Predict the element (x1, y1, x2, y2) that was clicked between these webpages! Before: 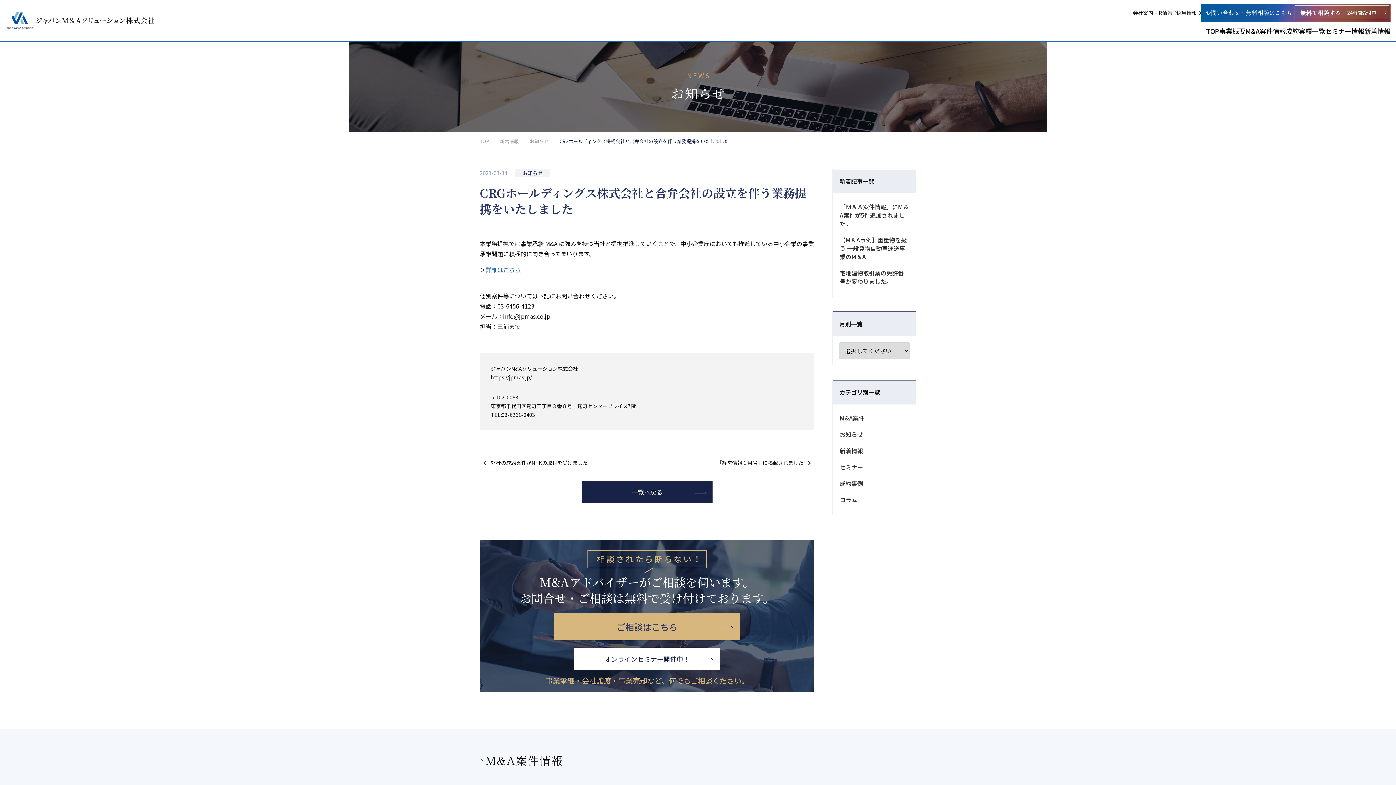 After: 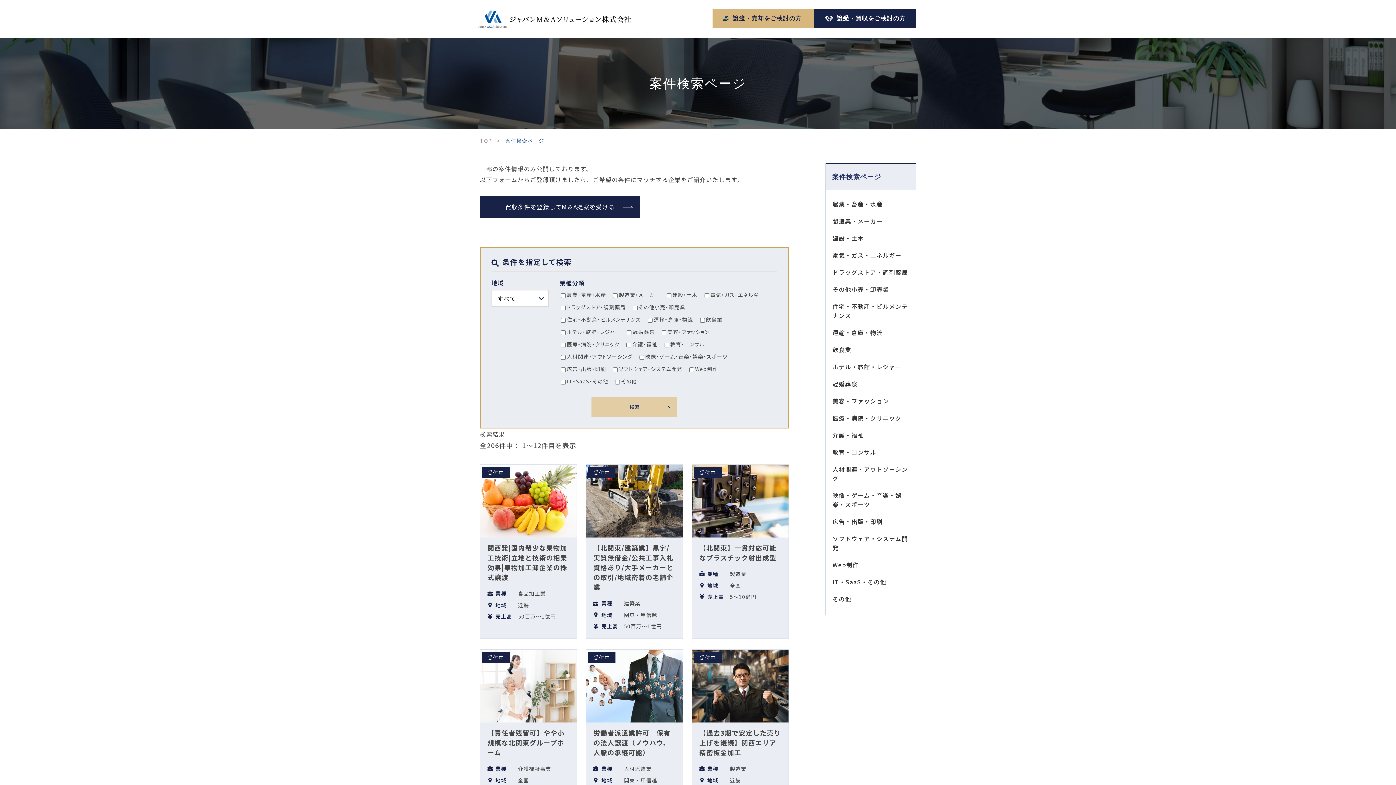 Action: bbox: (1245, 20, 1286, 41) label: M&A案件情報